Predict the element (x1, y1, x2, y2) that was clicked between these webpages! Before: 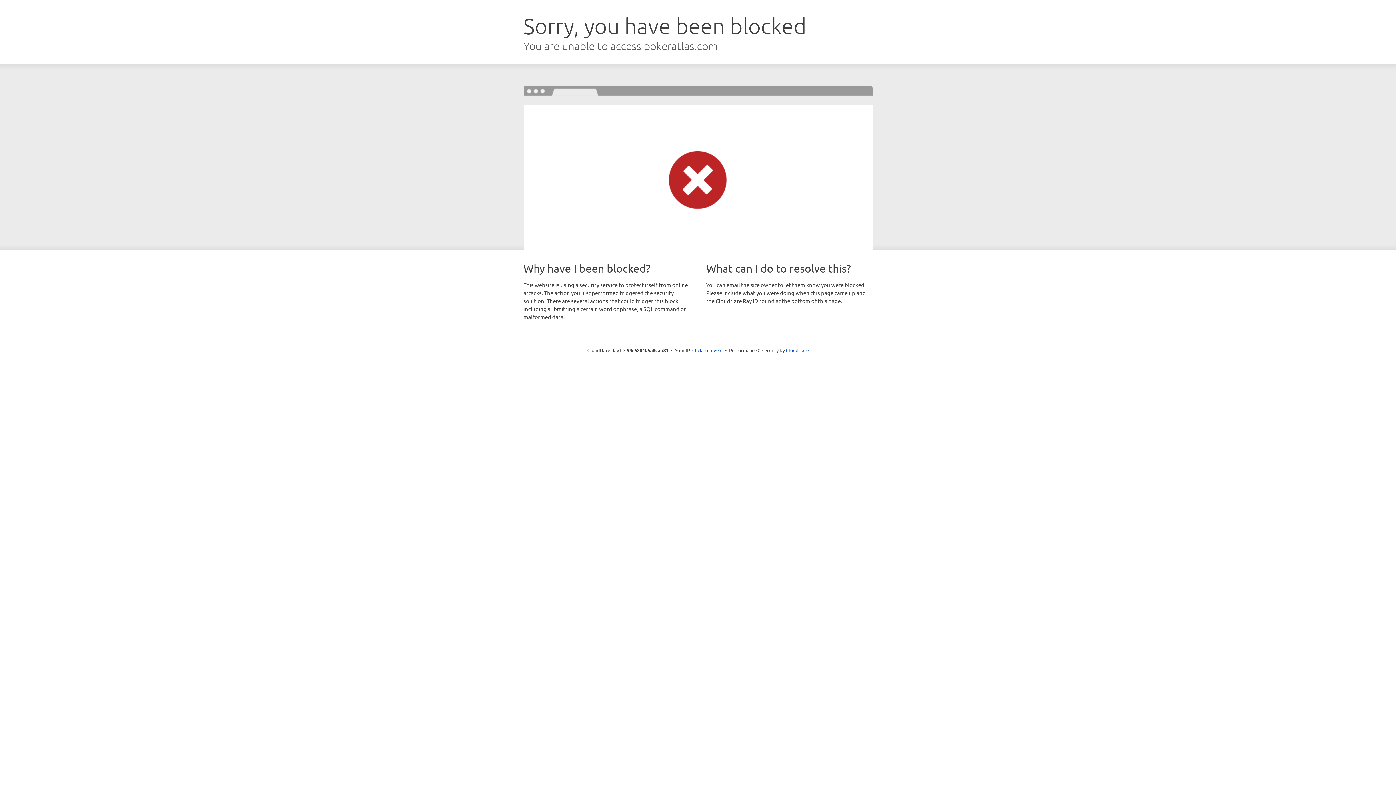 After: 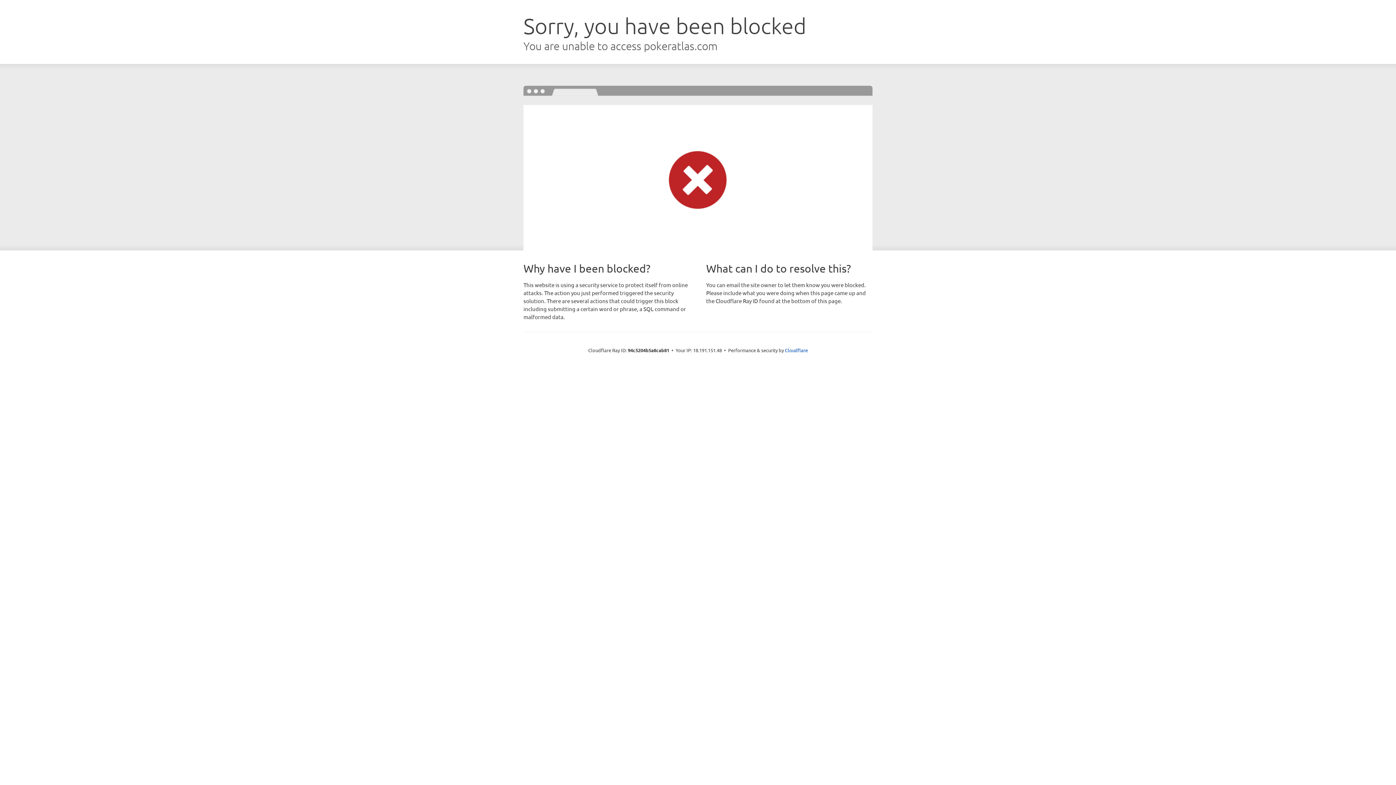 Action: label: Click to reveal bbox: (692, 346, 722, 353)